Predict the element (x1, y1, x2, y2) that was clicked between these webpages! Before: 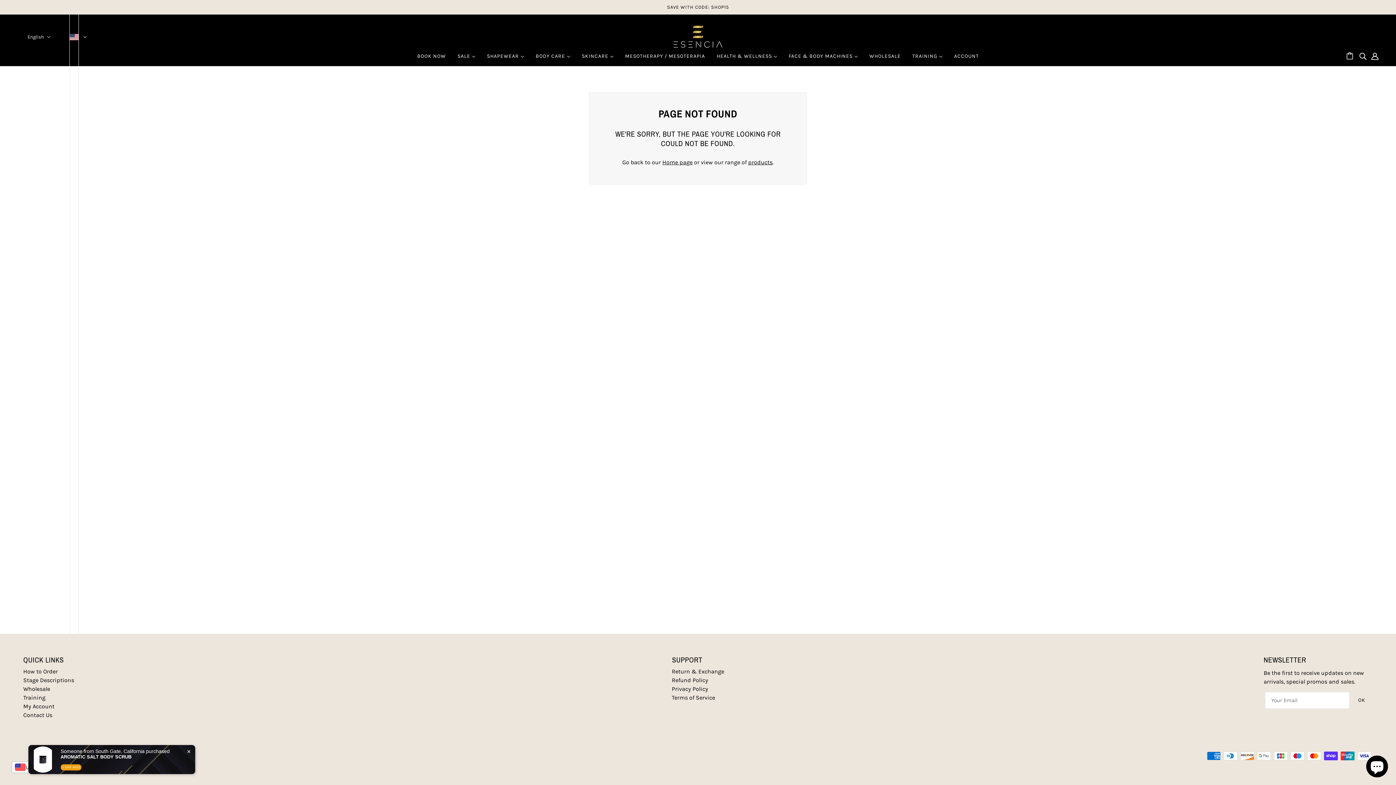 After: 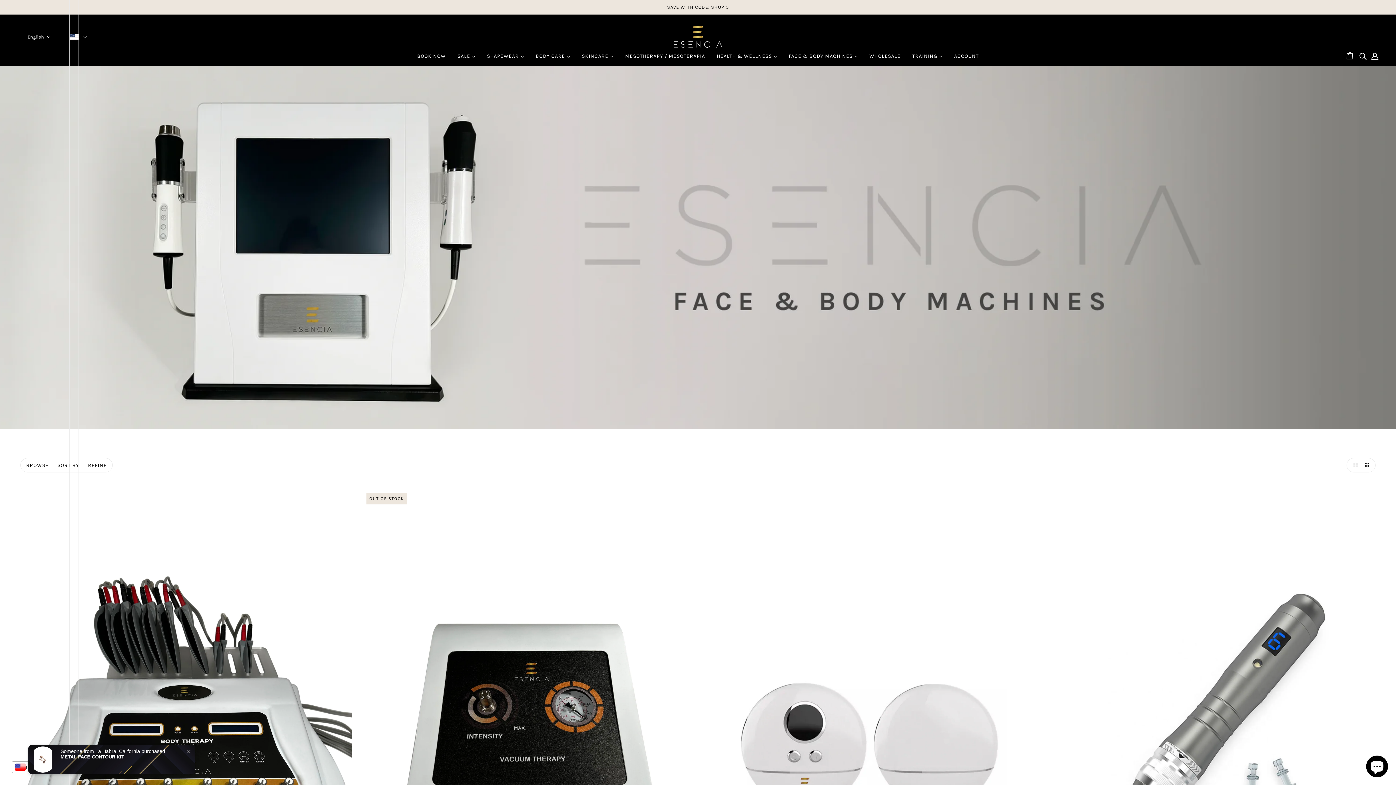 Action: label: FACE & BODY MACHINES  bbox: (783, 48, 863, 64)